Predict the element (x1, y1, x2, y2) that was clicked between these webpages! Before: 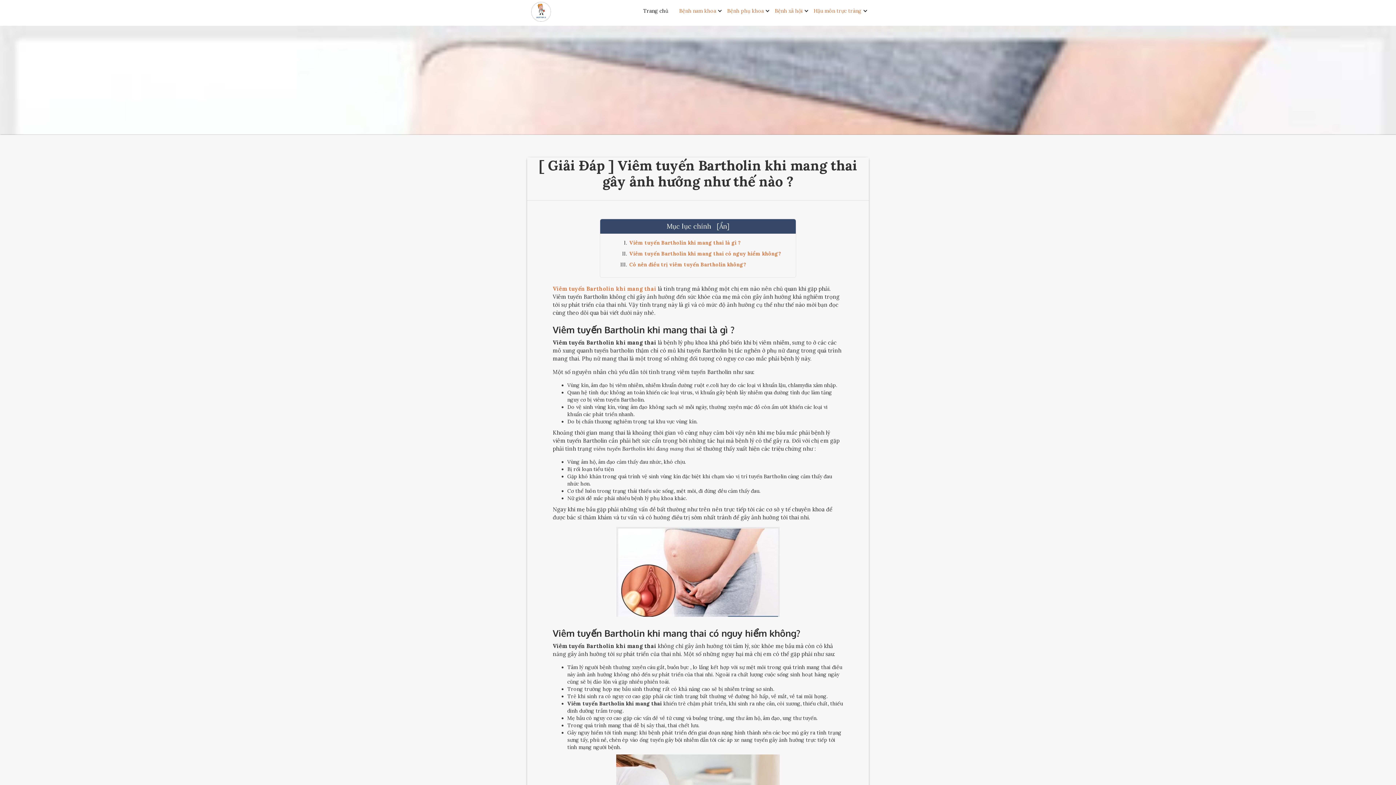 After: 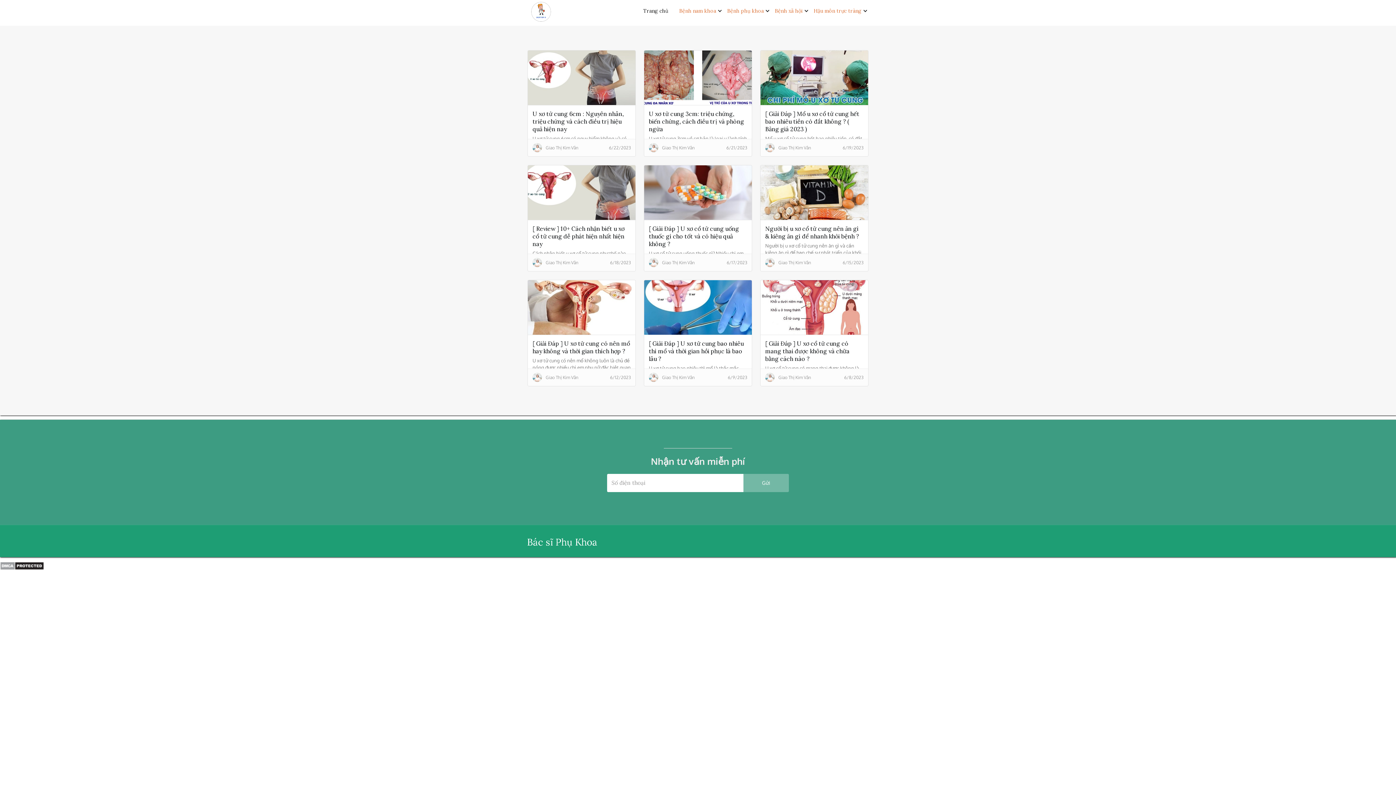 Action: bbox: (723, 3, 771, 18) label: Bệnh phụ khoa